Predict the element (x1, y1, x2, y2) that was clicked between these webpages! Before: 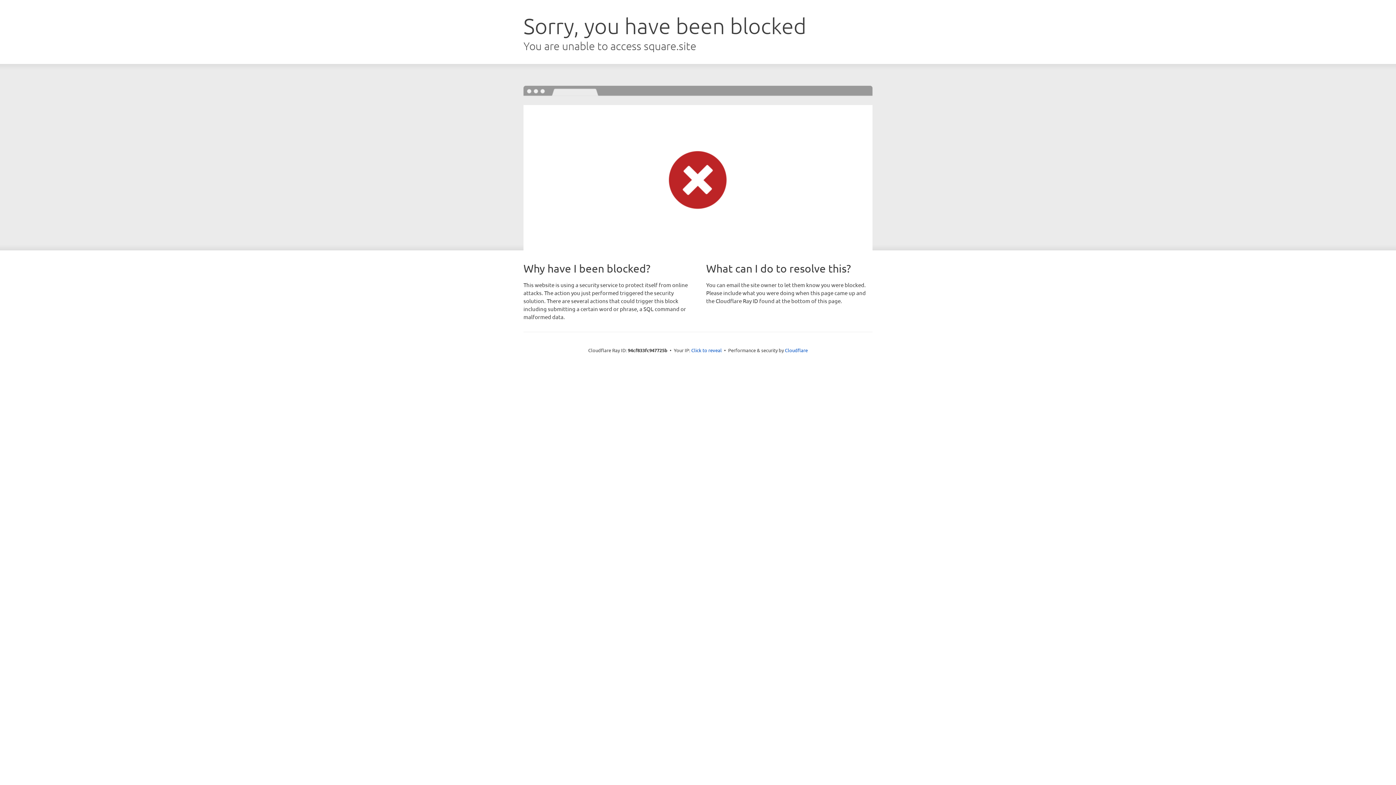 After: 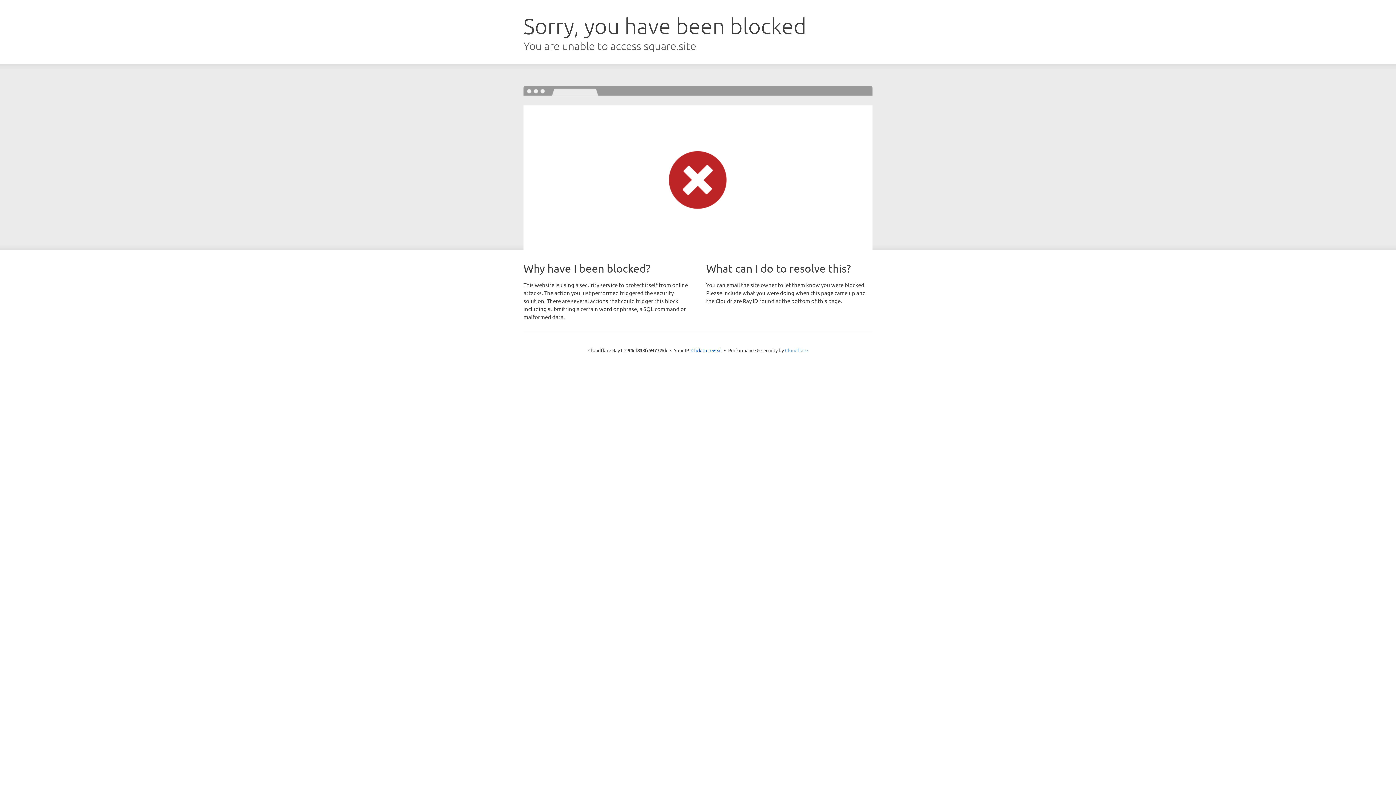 Action: label: Cloudflare bbox: (785, 347, 808, 353)